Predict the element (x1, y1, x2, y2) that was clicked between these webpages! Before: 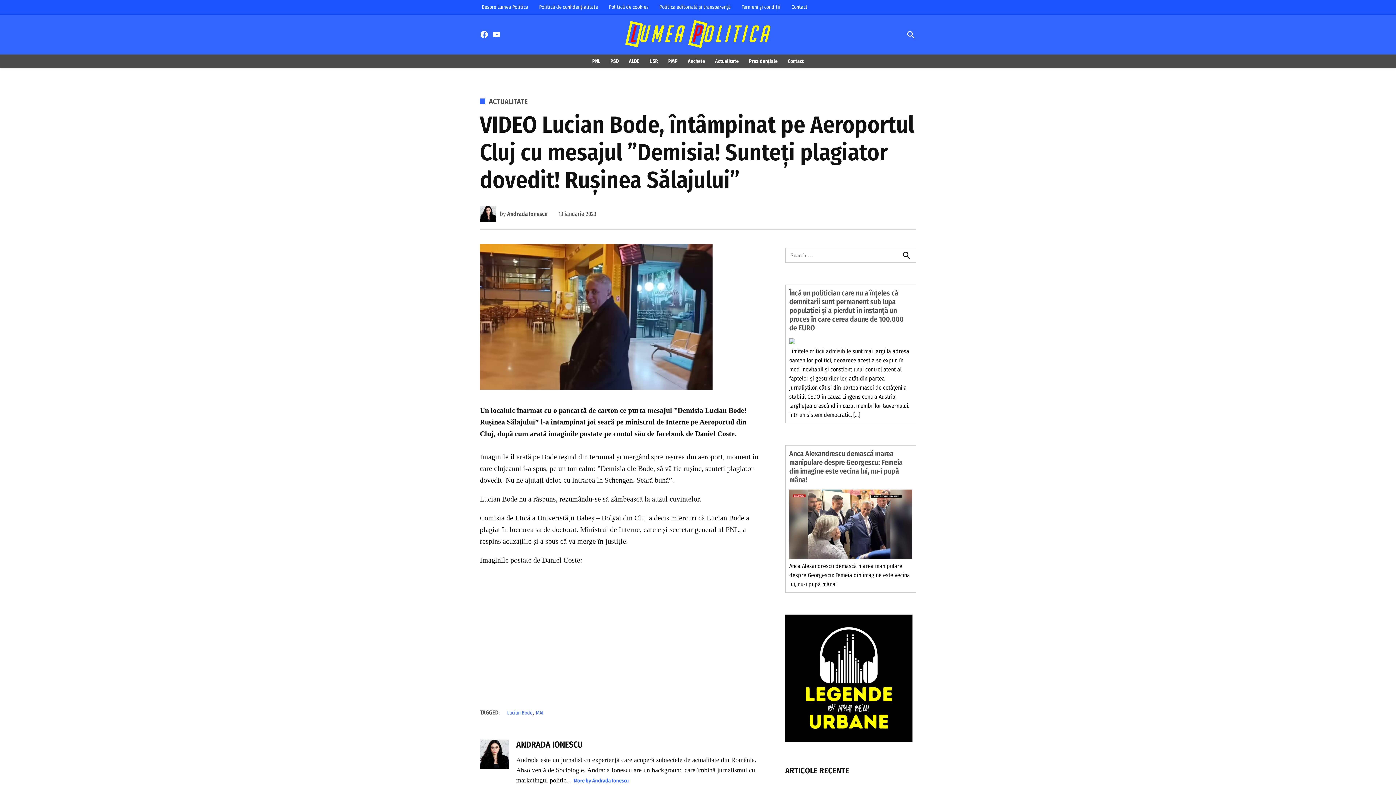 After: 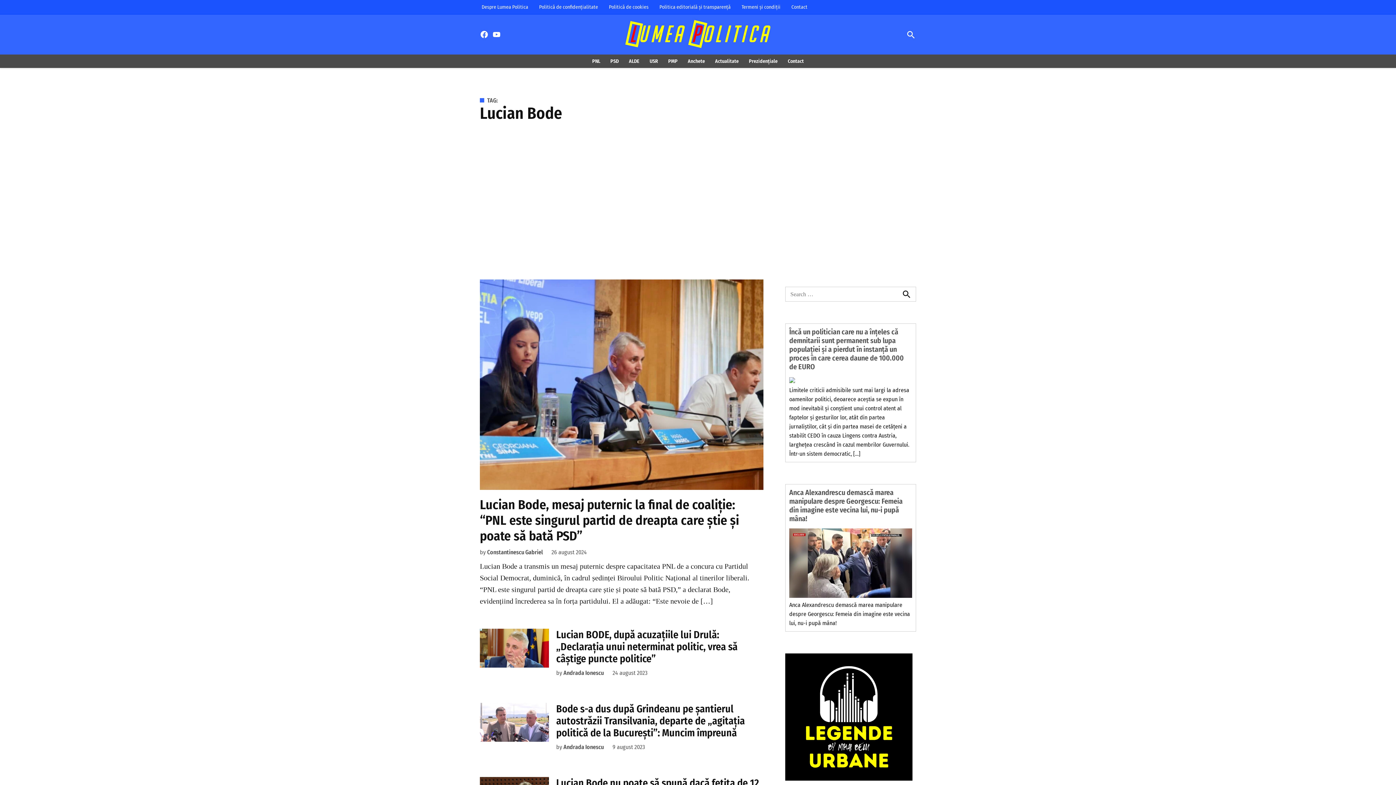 Action: bbox: (507, 709, 532, 717) label: Lucian Bode